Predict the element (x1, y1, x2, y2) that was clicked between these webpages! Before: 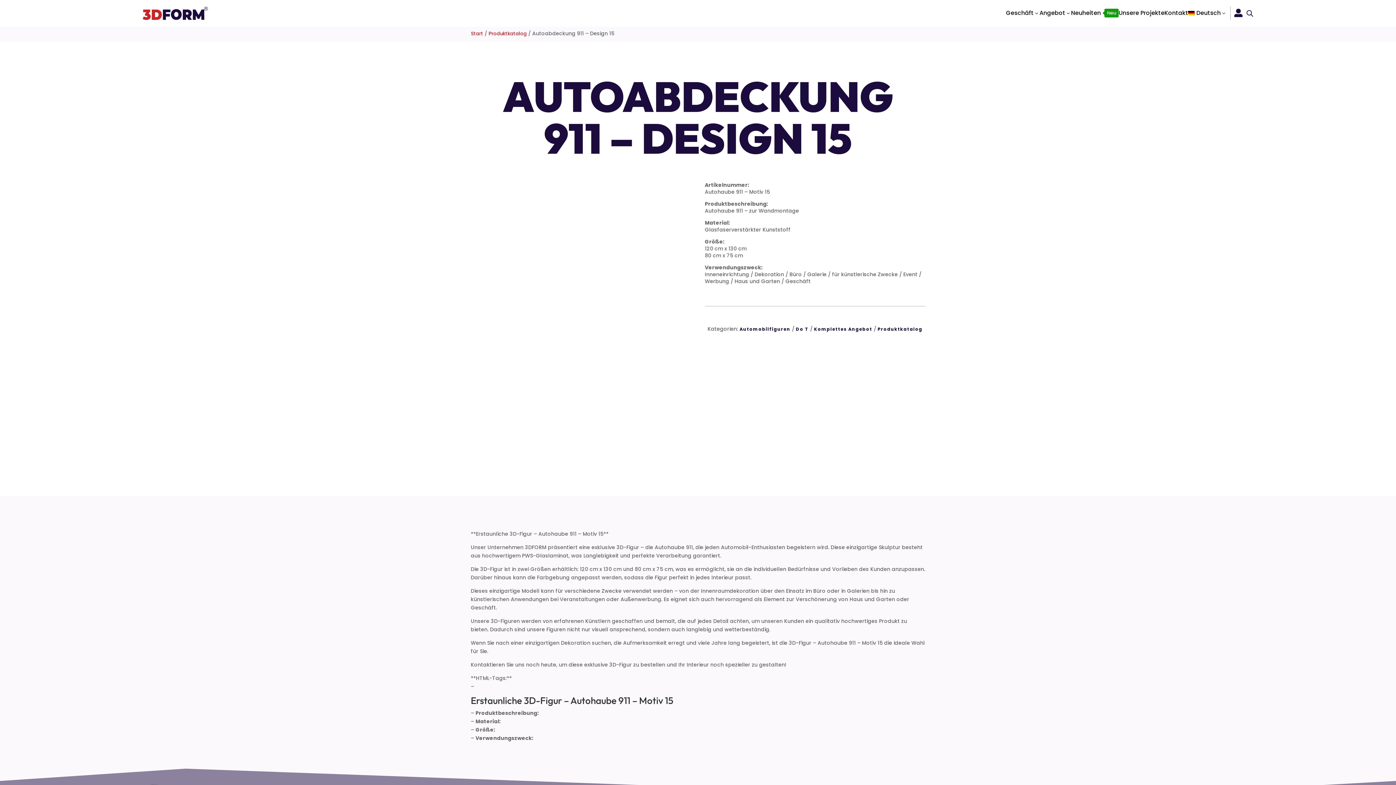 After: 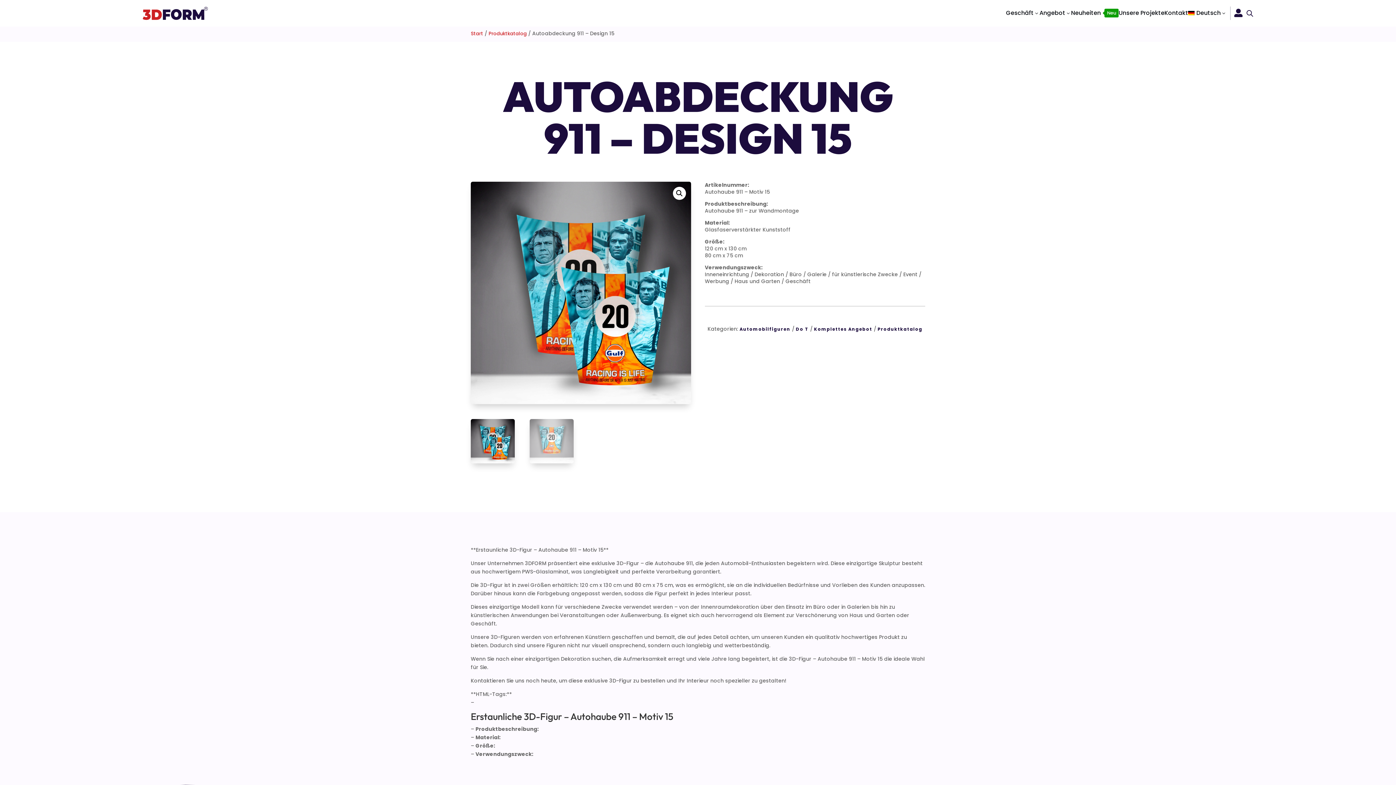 Action: label: Geschäft
3 bbox: (1006, 8, 1039, 17)